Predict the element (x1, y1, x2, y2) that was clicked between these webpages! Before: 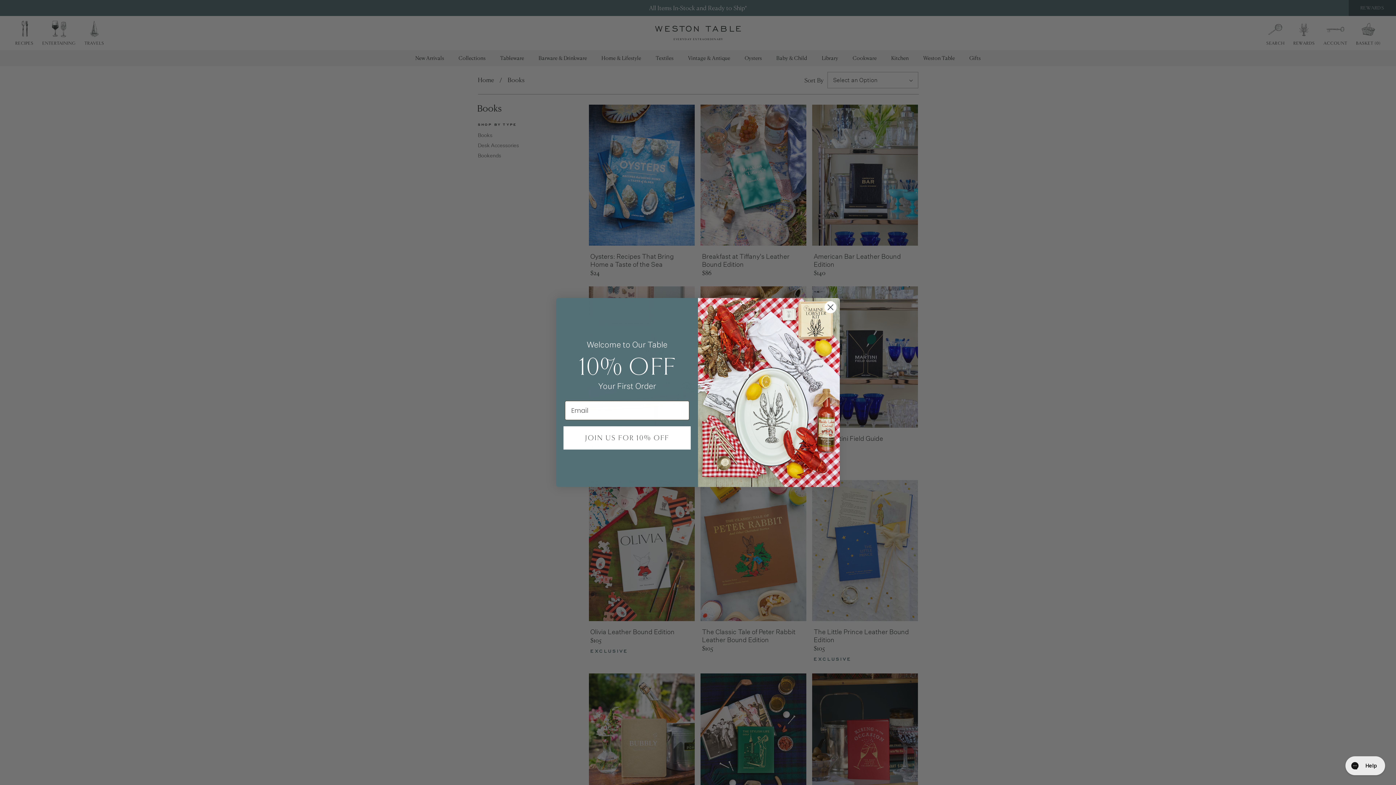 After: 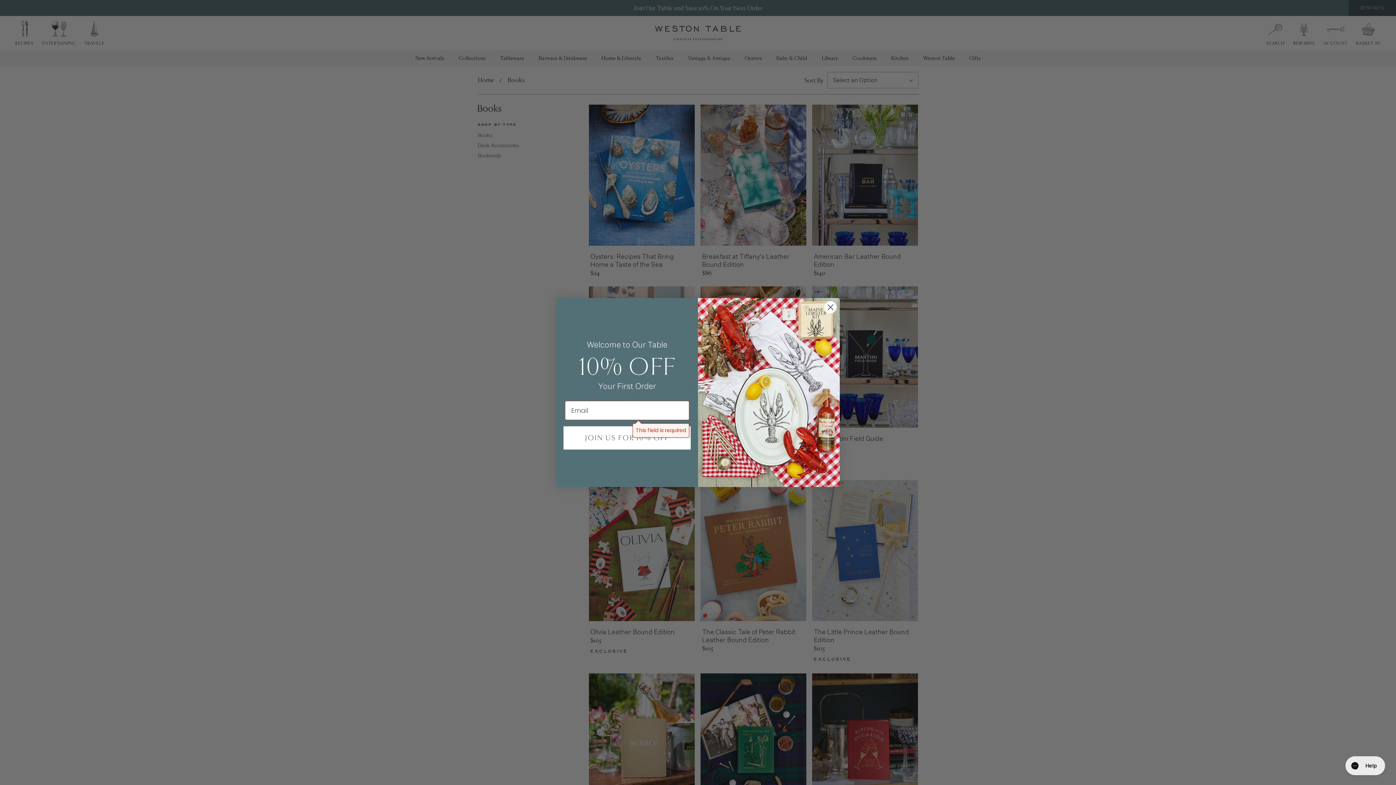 Action: label: JOIN US FOR 10% OFF bbox: (565, 446, 689, 465)